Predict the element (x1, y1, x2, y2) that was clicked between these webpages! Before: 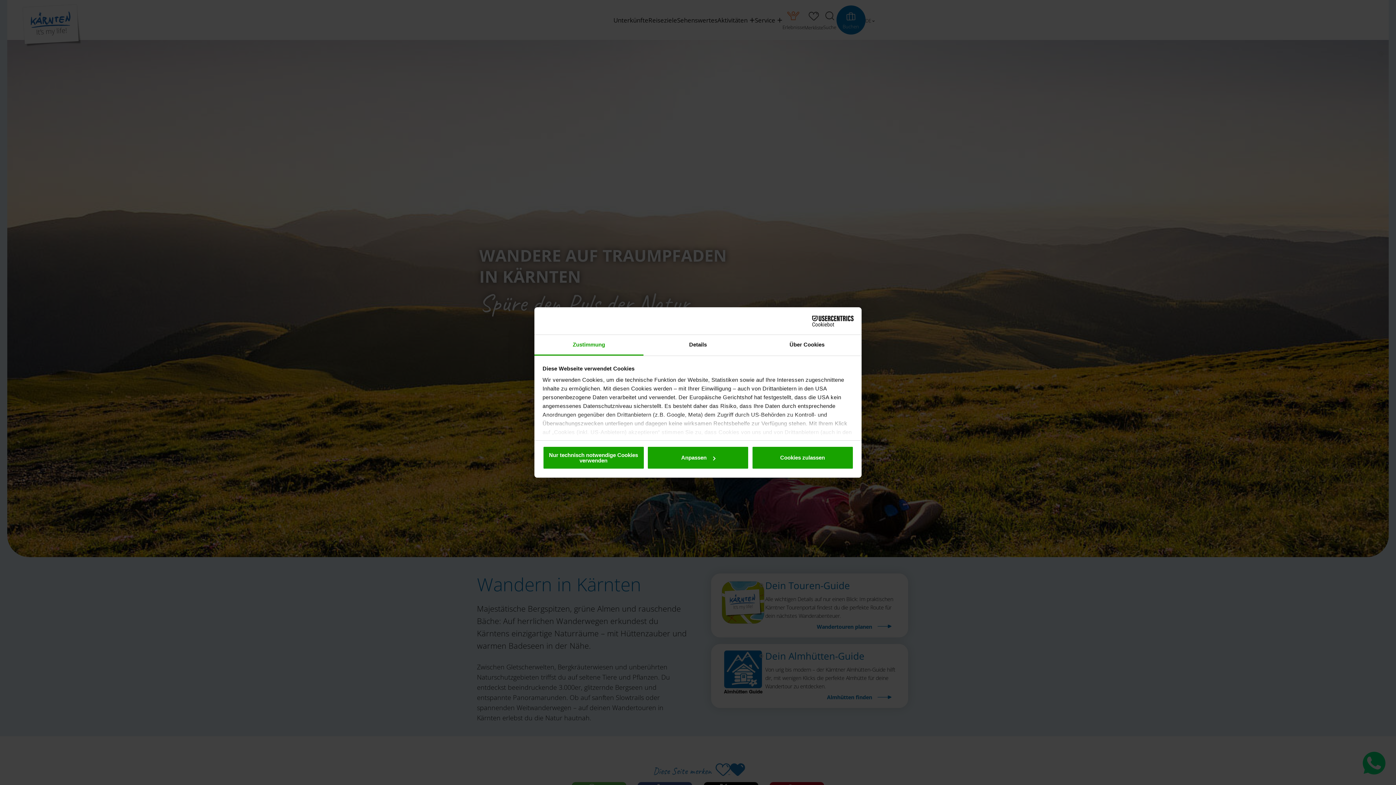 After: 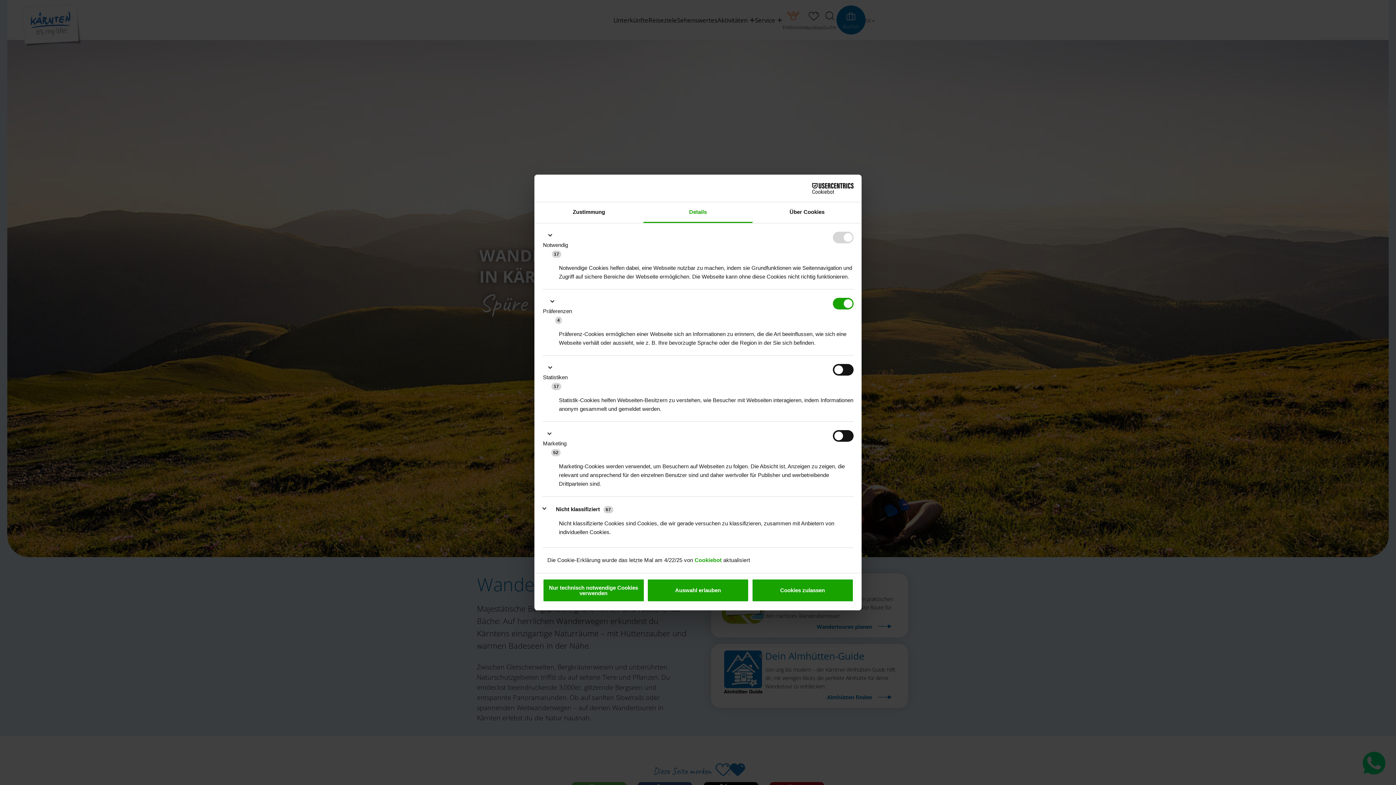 Action: bbox: (647, 446, 749, 469) label: Anpassen